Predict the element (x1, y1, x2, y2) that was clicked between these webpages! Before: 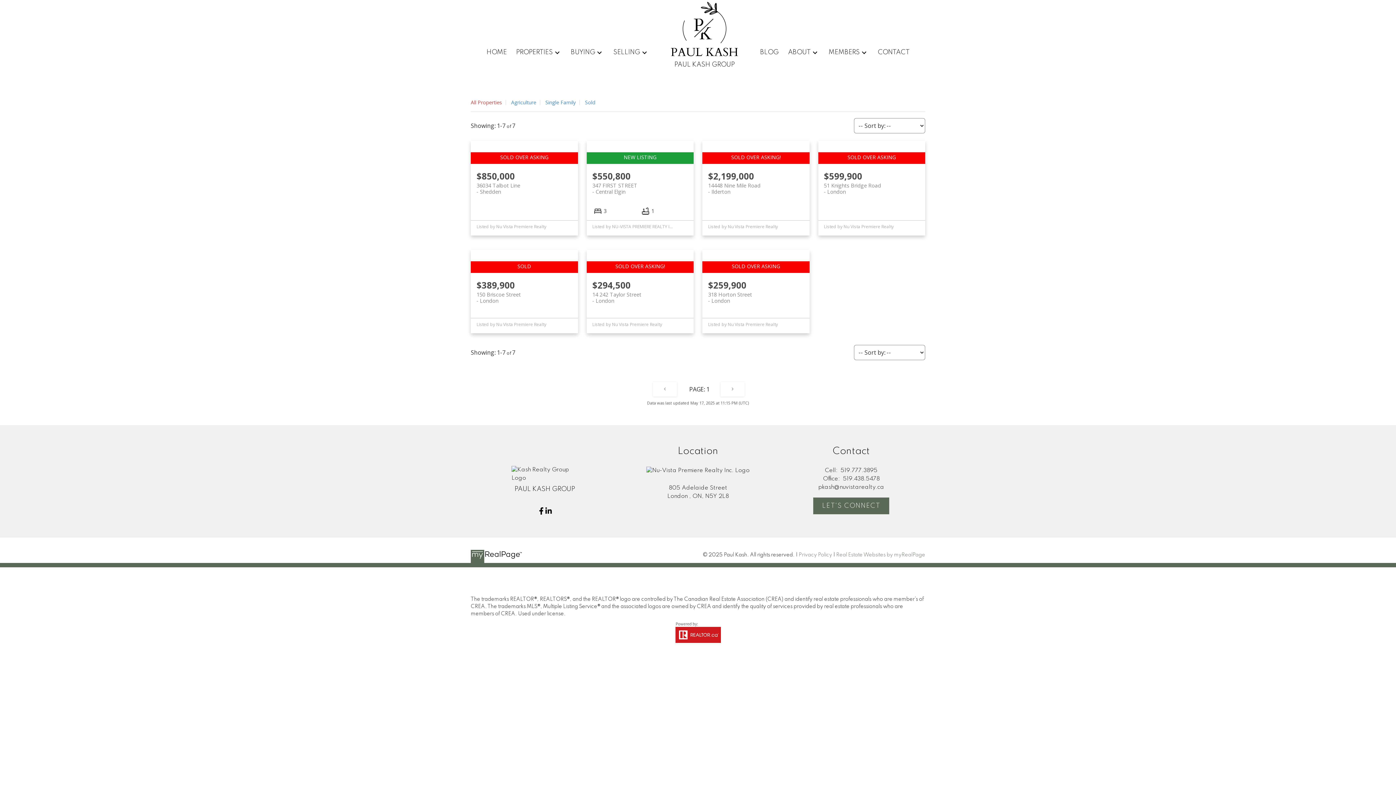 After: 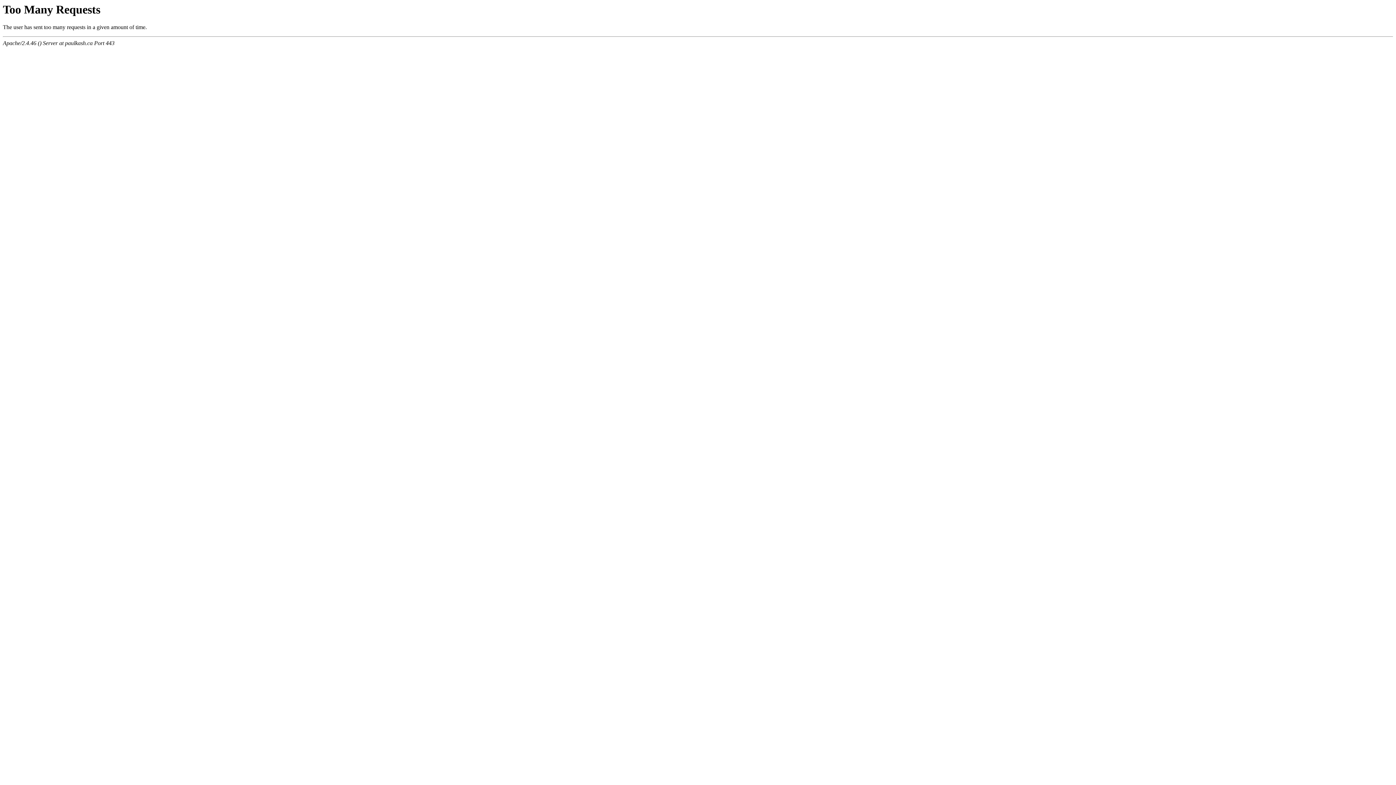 Action: bbox: (545, 99, 576, 105) label: Single Family